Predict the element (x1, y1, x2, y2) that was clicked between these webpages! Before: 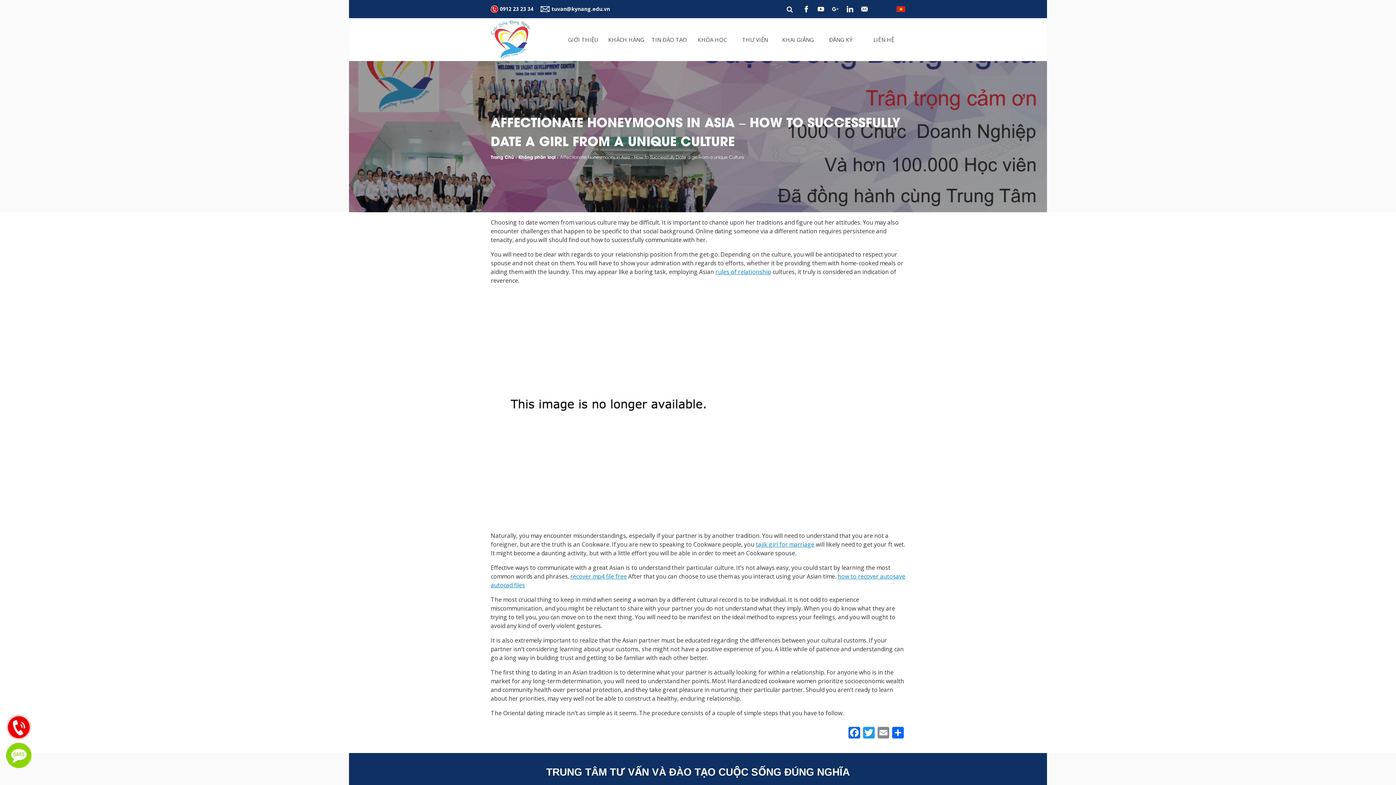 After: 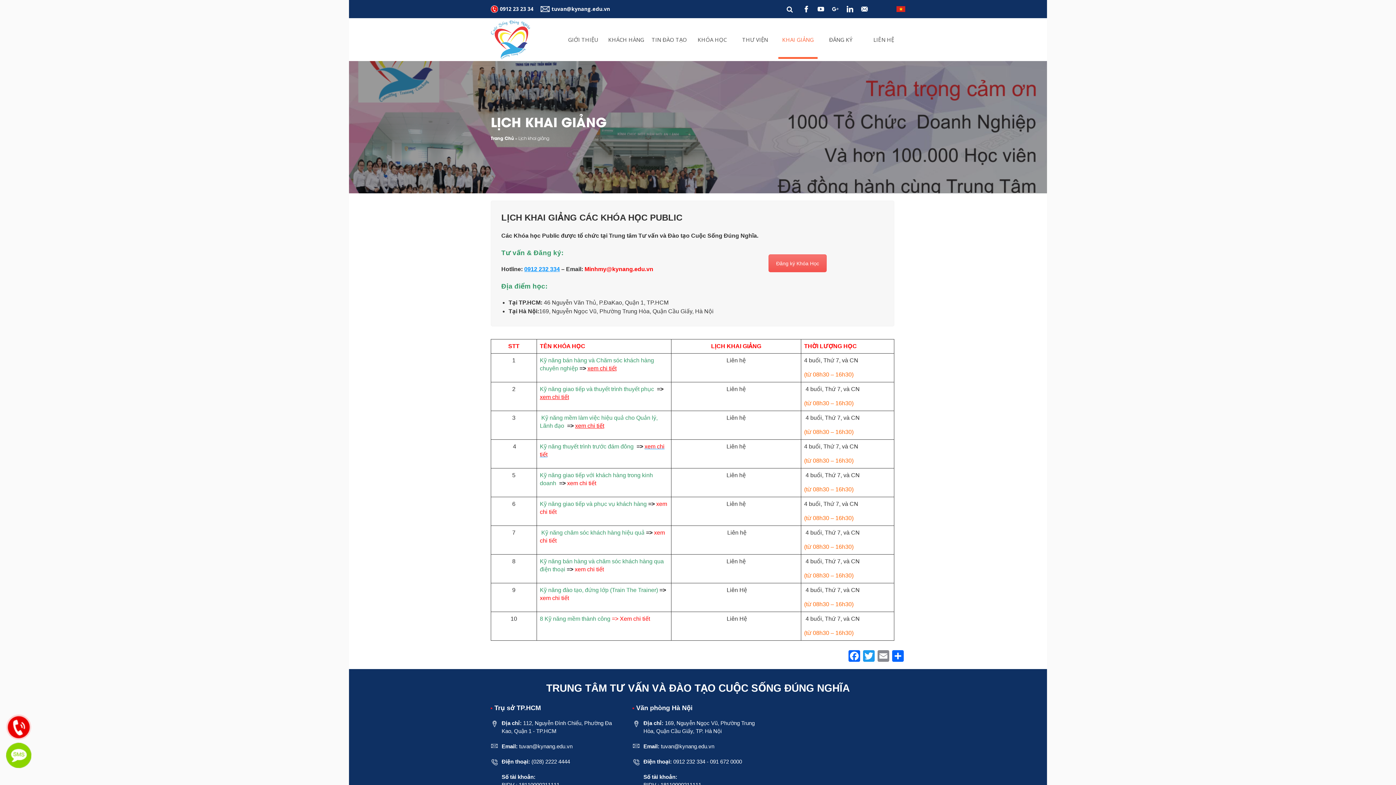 Action: bbox: (776, 20, 819, 58) label: KHAI GIẢNG